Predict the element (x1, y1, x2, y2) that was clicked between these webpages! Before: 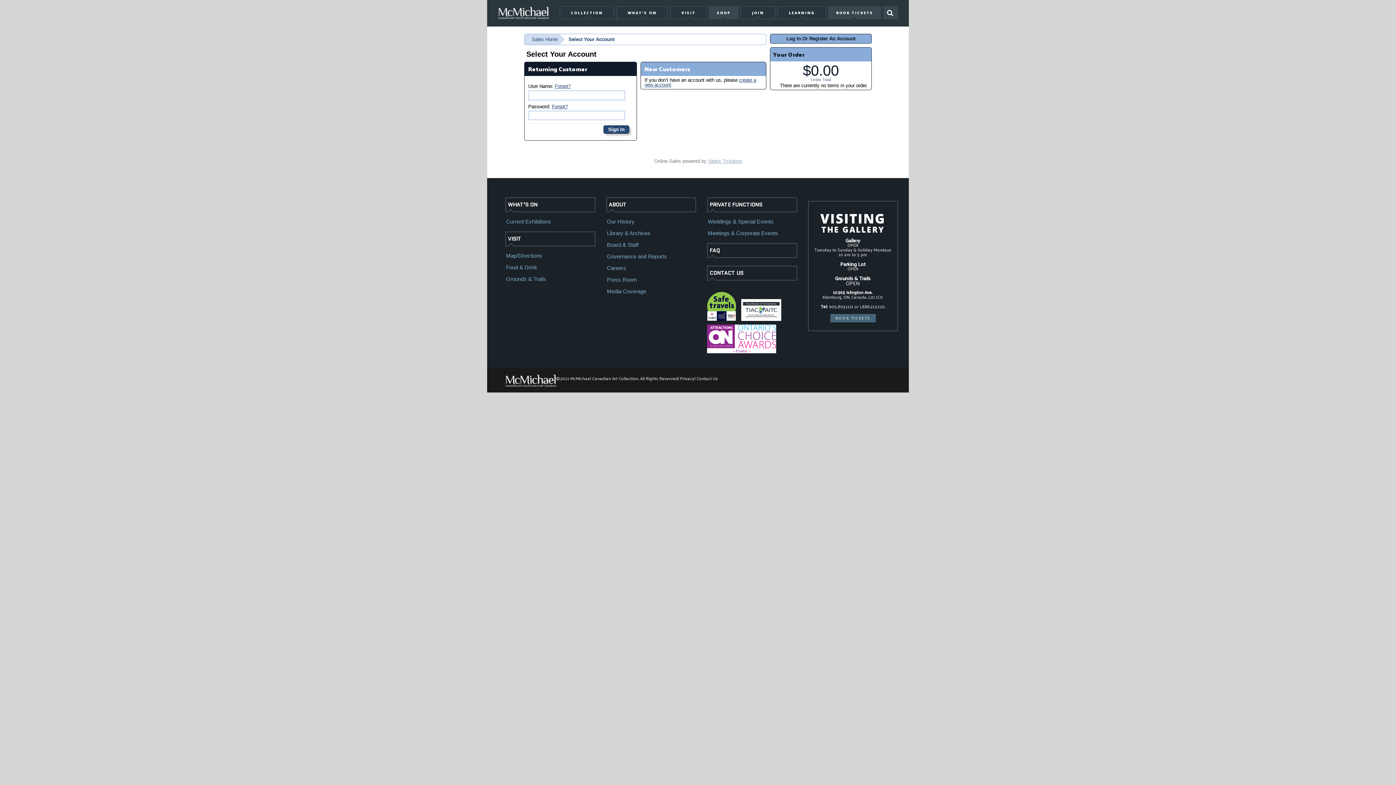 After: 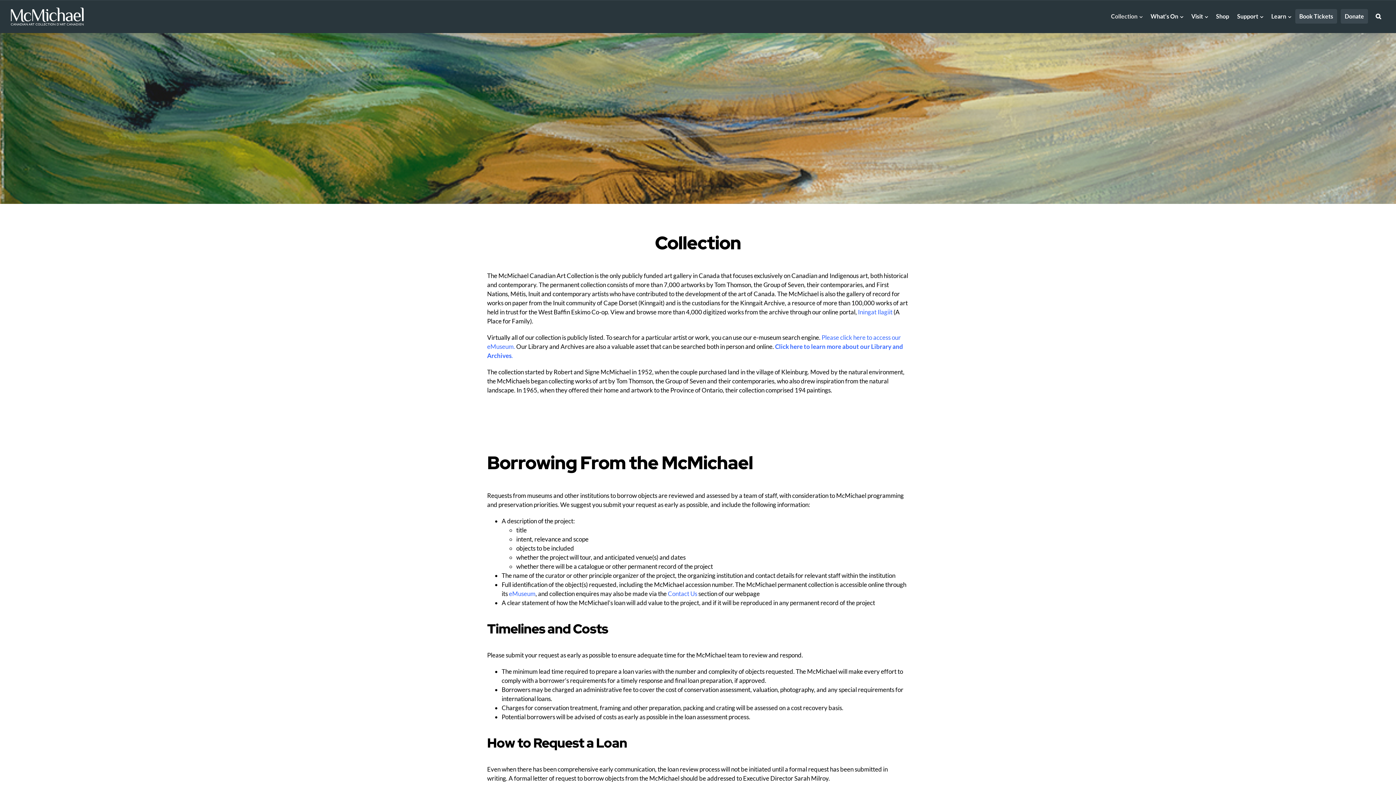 Action: label: COLLECTION  bbox: (559, 5, 614, 19)